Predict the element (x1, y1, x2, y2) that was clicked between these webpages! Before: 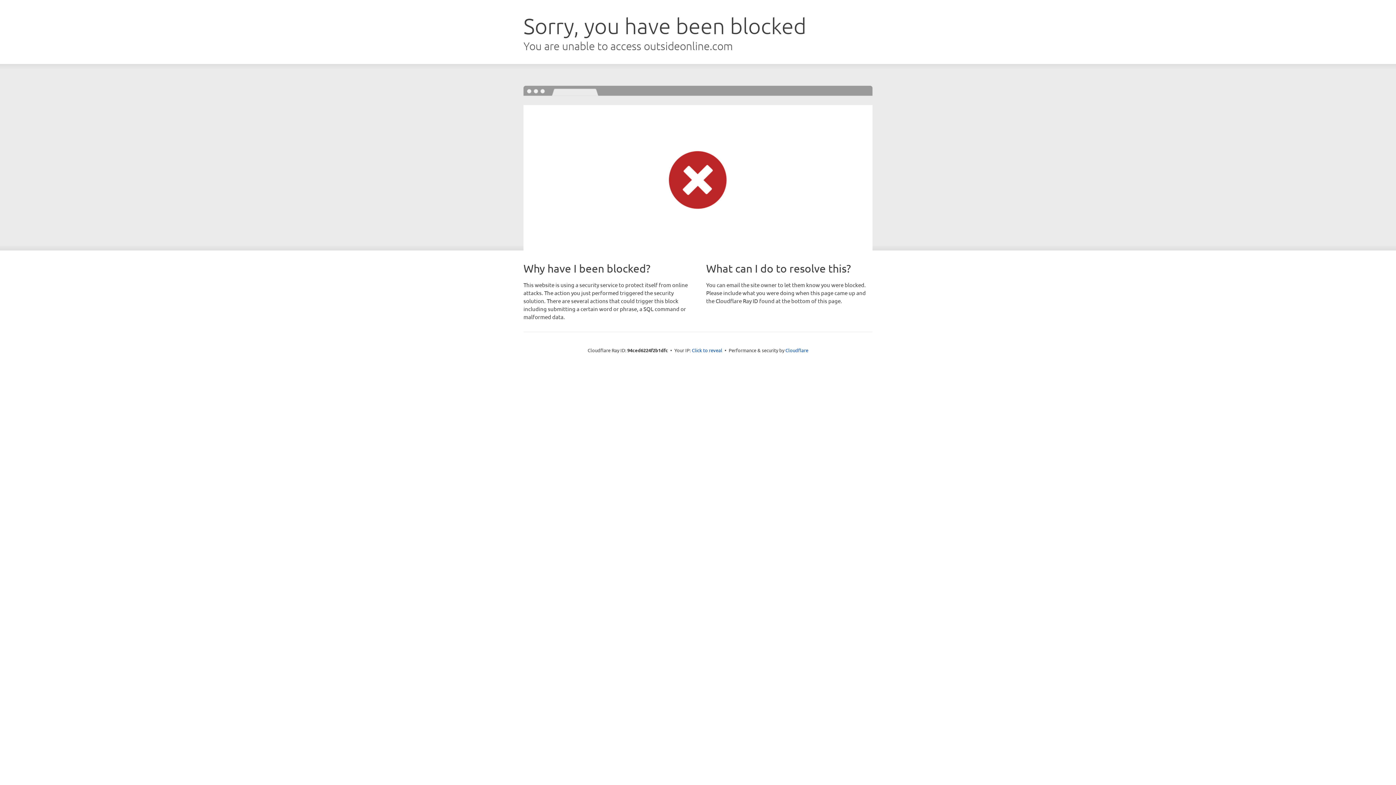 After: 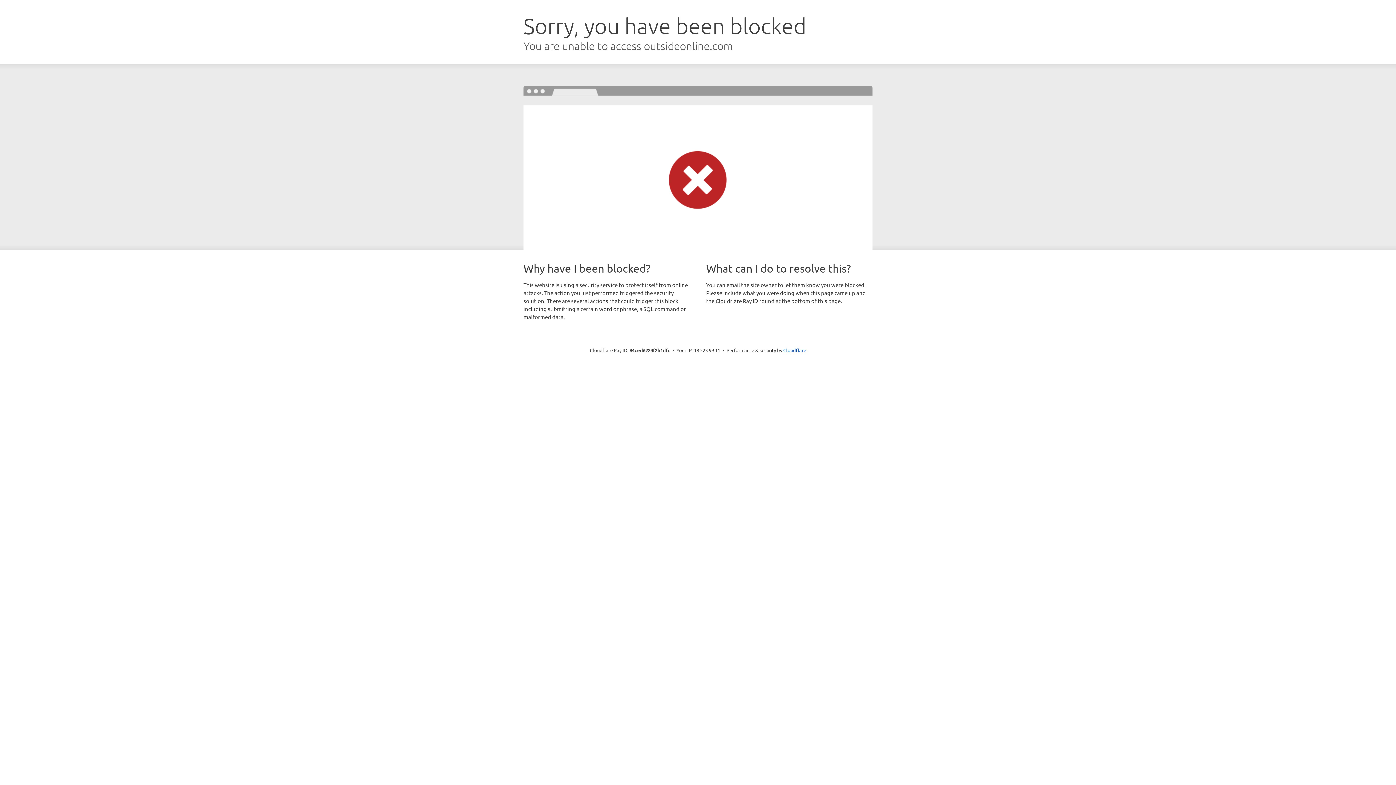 Action: bbox: (692, 346, 722, 353) label: Click to reveal